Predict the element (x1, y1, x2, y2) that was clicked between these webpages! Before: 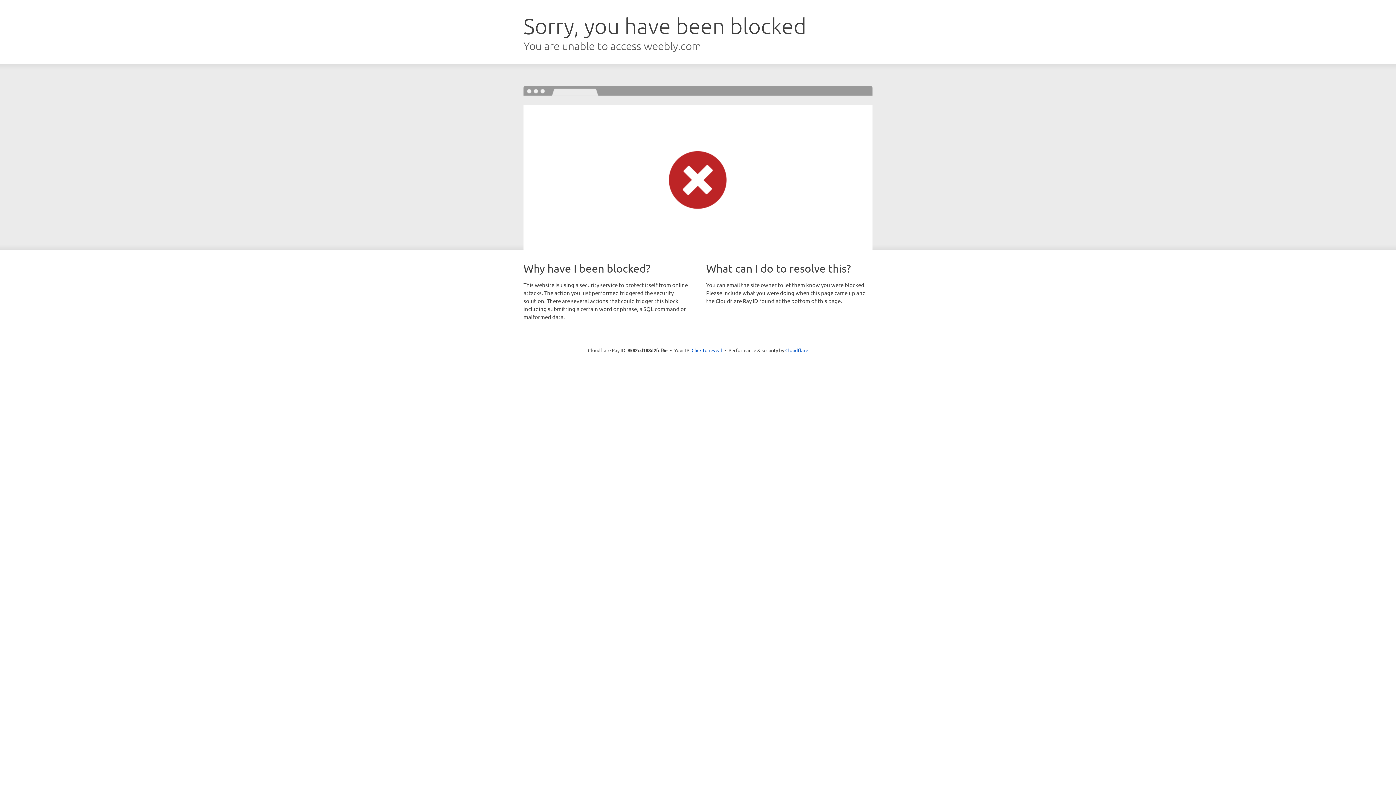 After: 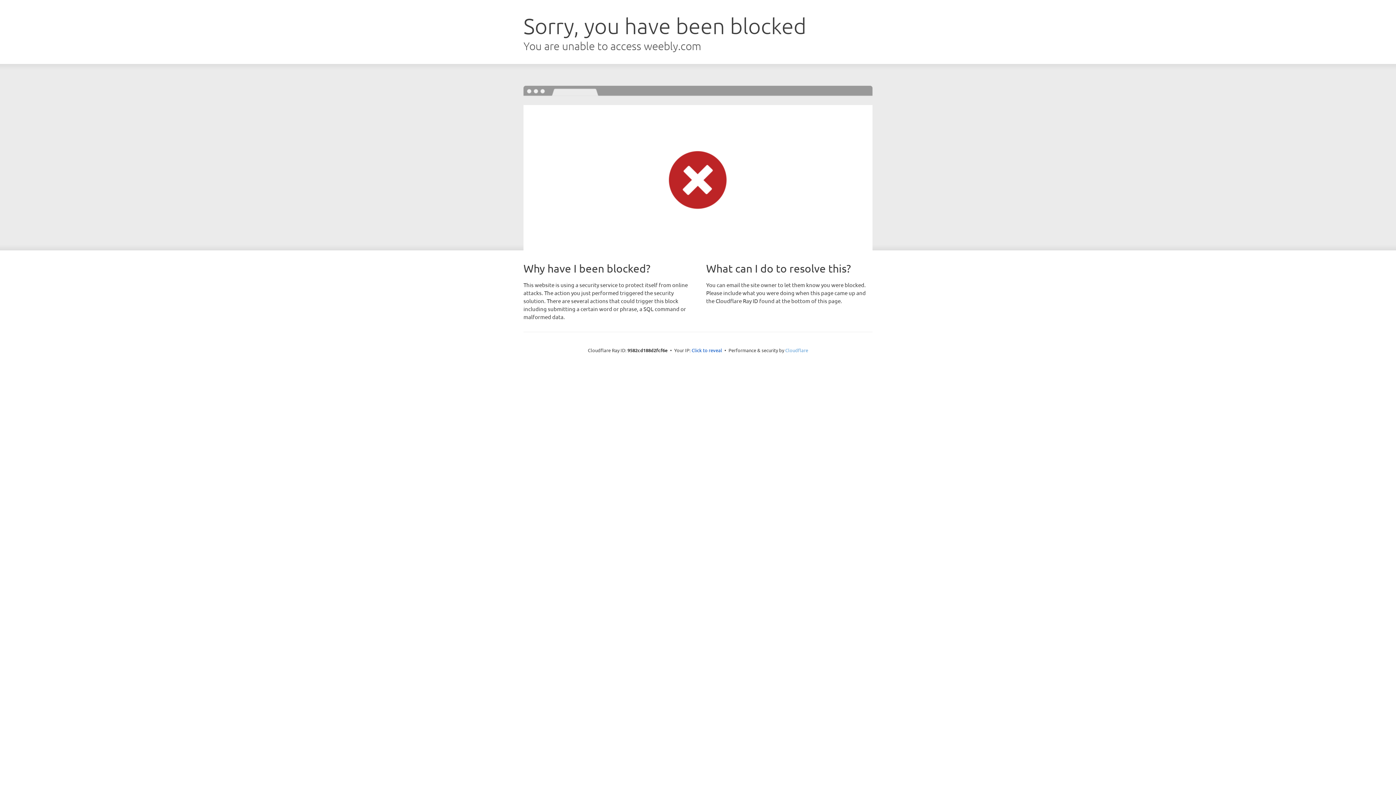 Action: label: Cloudflare bbox: (785, 347, 808, 353)